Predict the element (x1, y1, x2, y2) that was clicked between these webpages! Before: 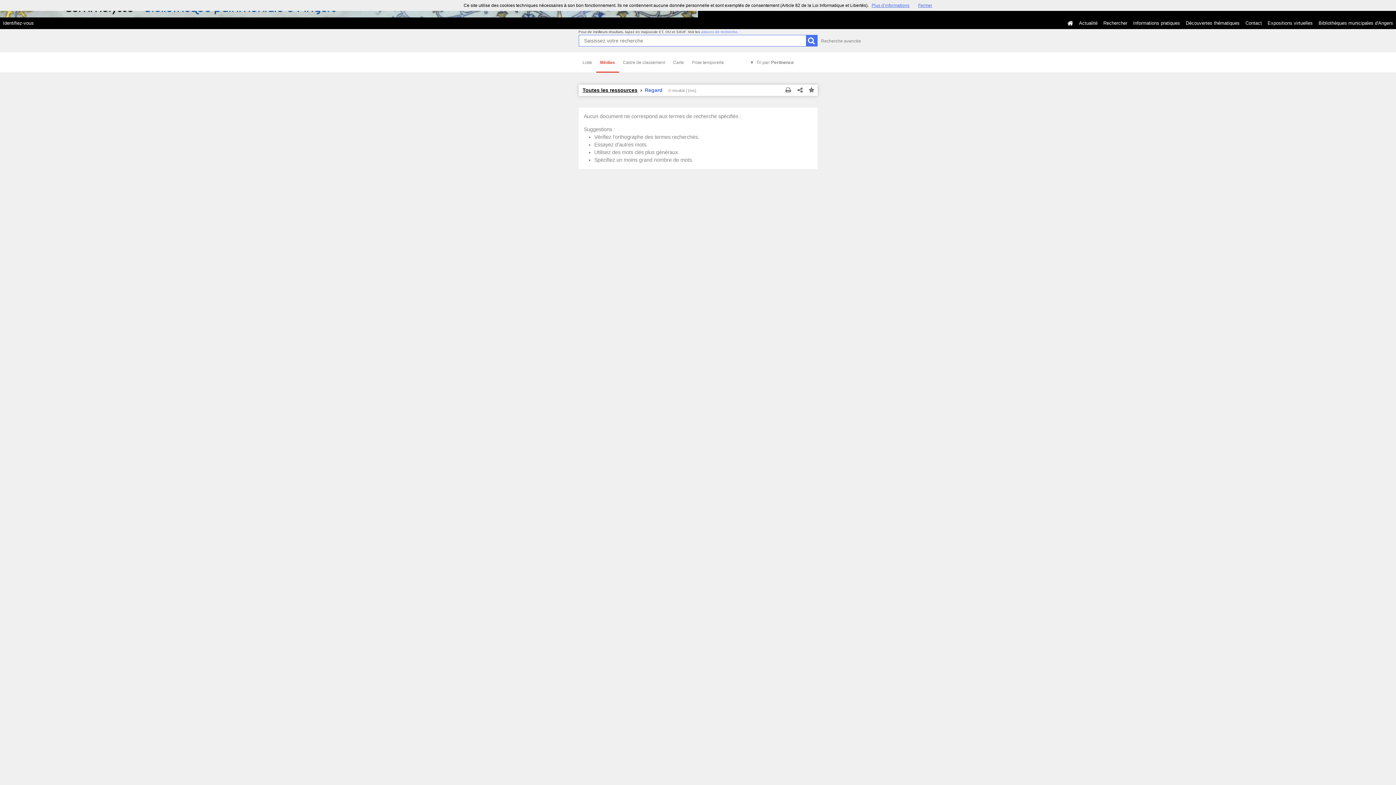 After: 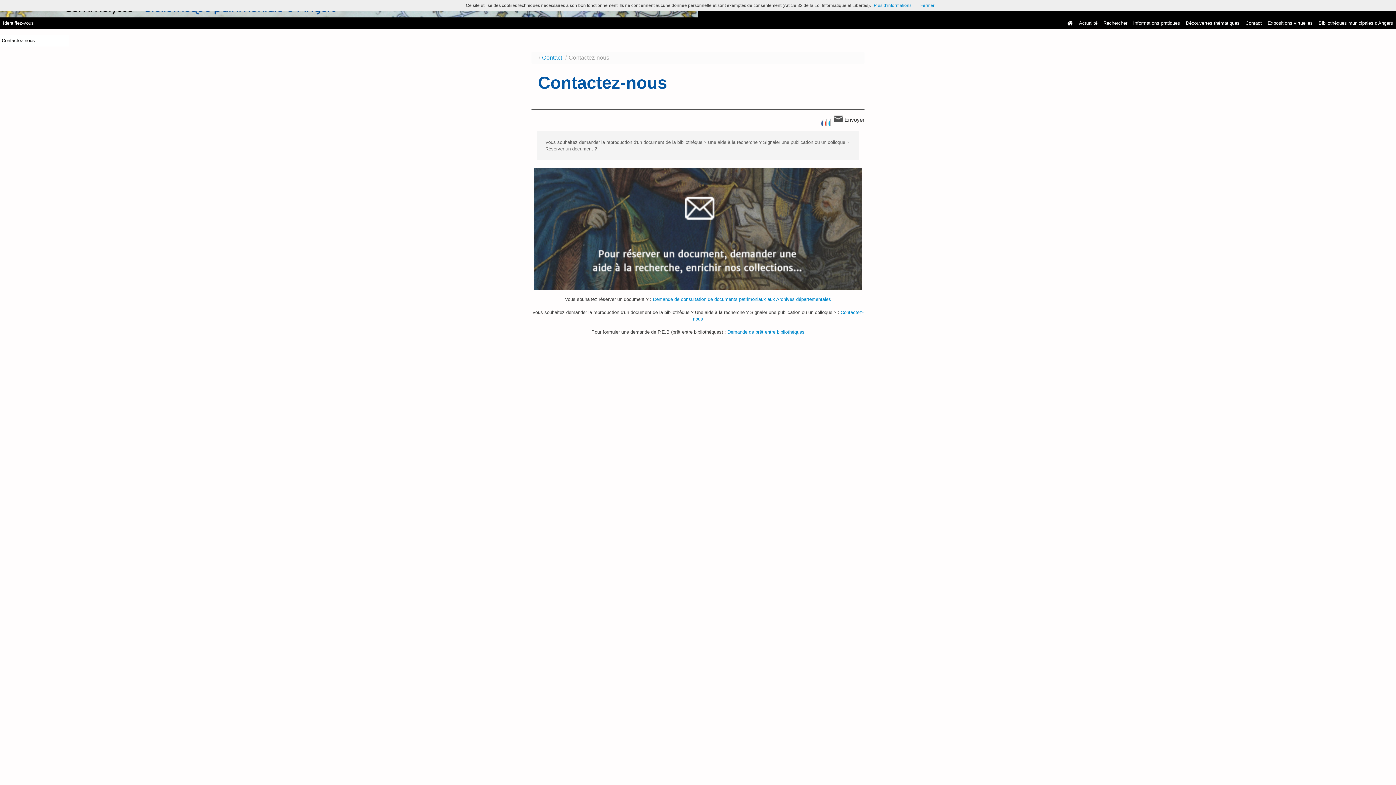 Action: label: Contact bbox: (1242, 17, 1265, 29)